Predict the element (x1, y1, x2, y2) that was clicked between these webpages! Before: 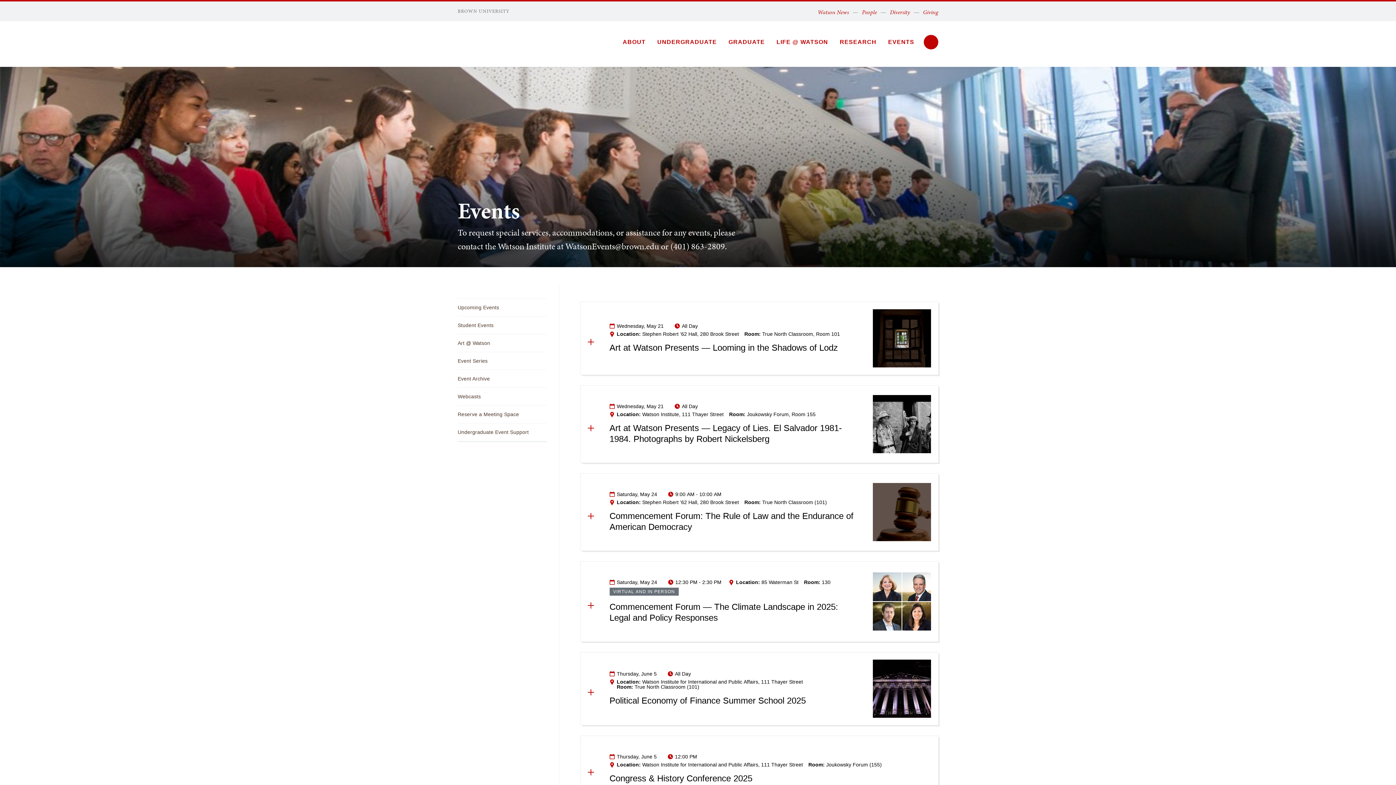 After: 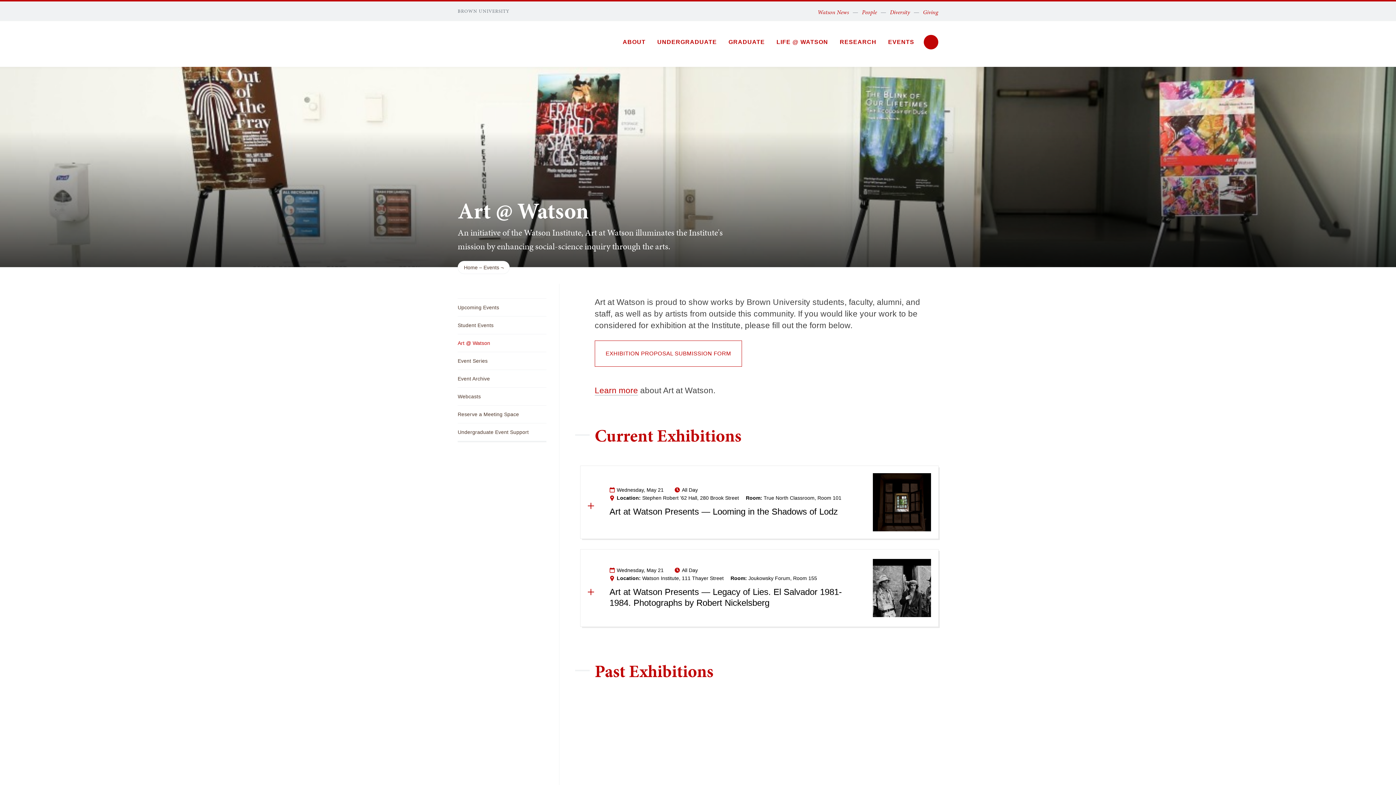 Action: label: Art @ Watson bbox: (457, 334, 546, 352)